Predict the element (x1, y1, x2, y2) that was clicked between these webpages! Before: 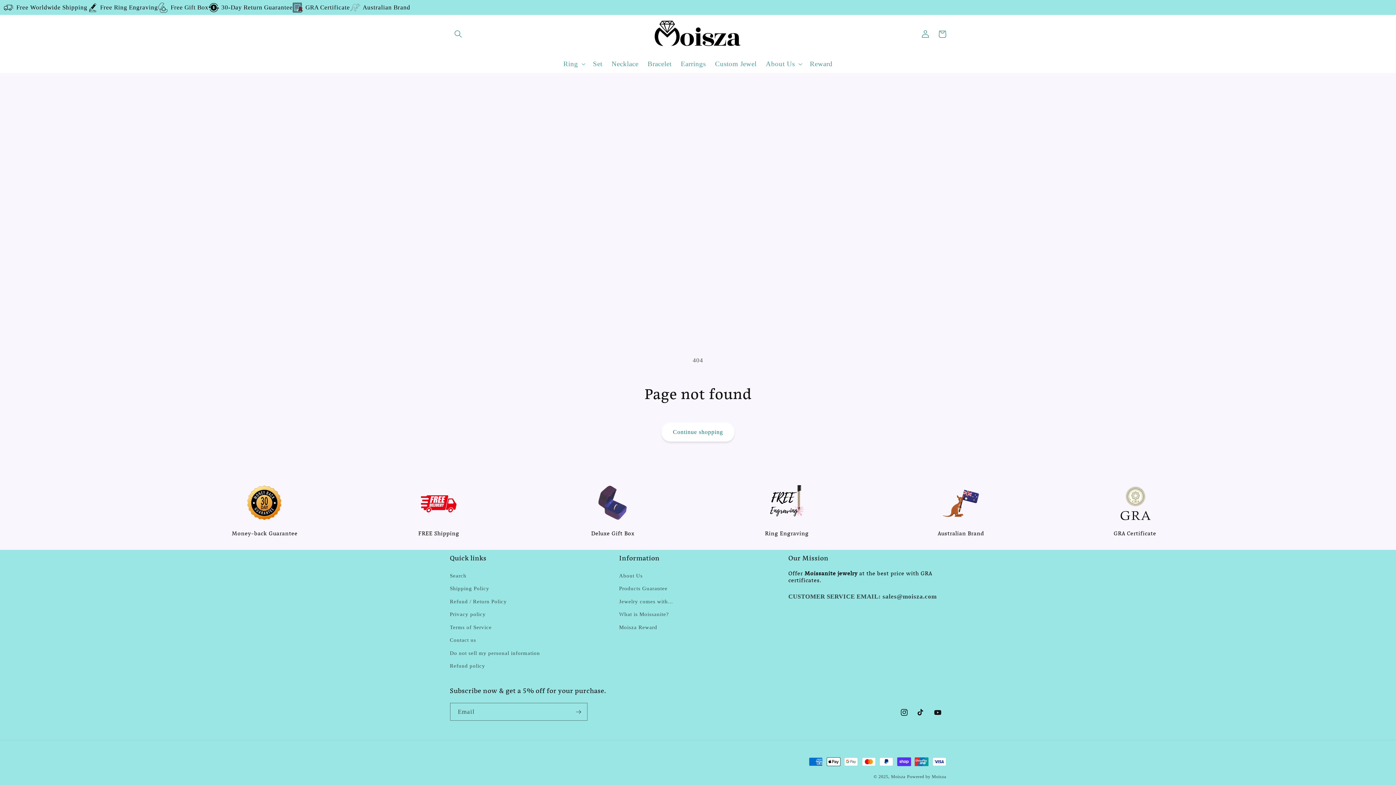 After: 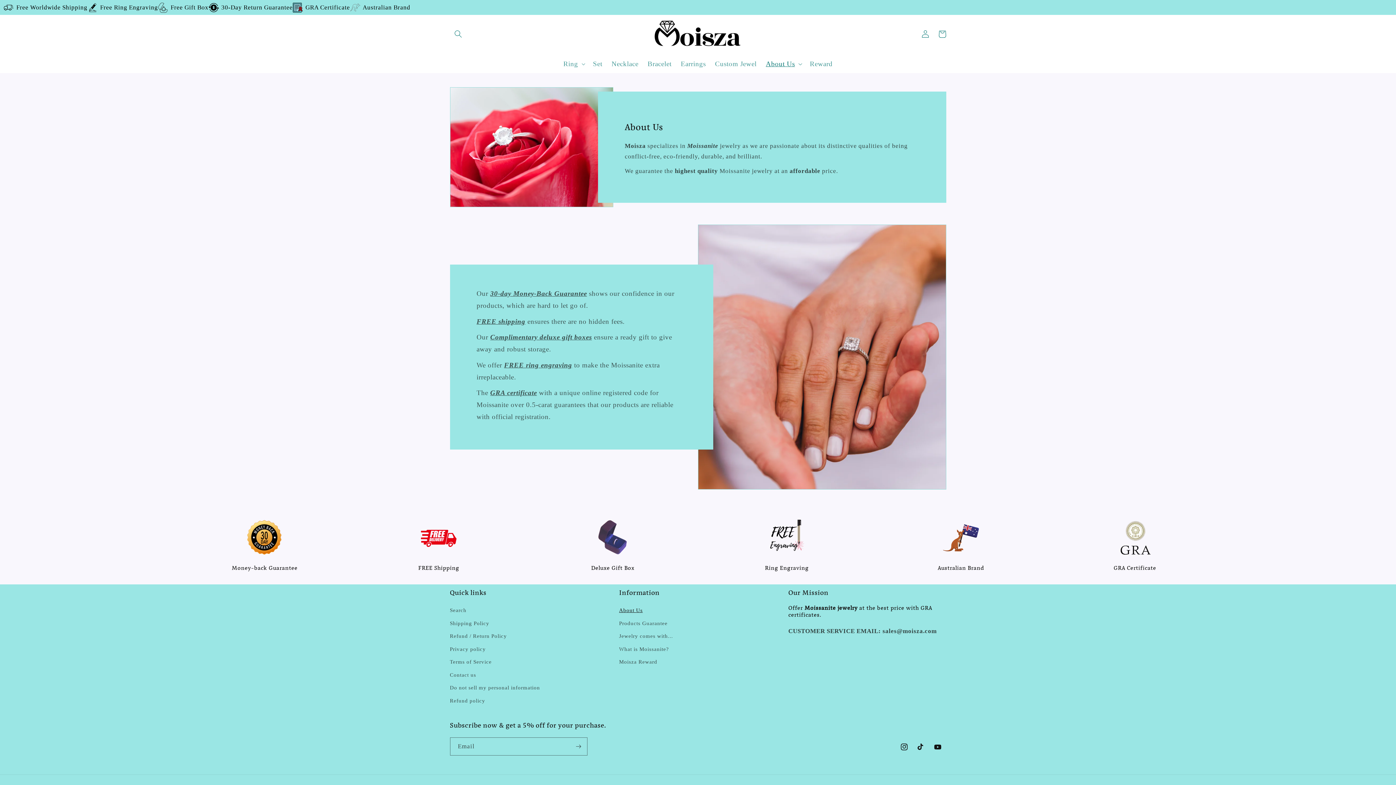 Action: label: About Us bbox: (619, 571, 642, 582)